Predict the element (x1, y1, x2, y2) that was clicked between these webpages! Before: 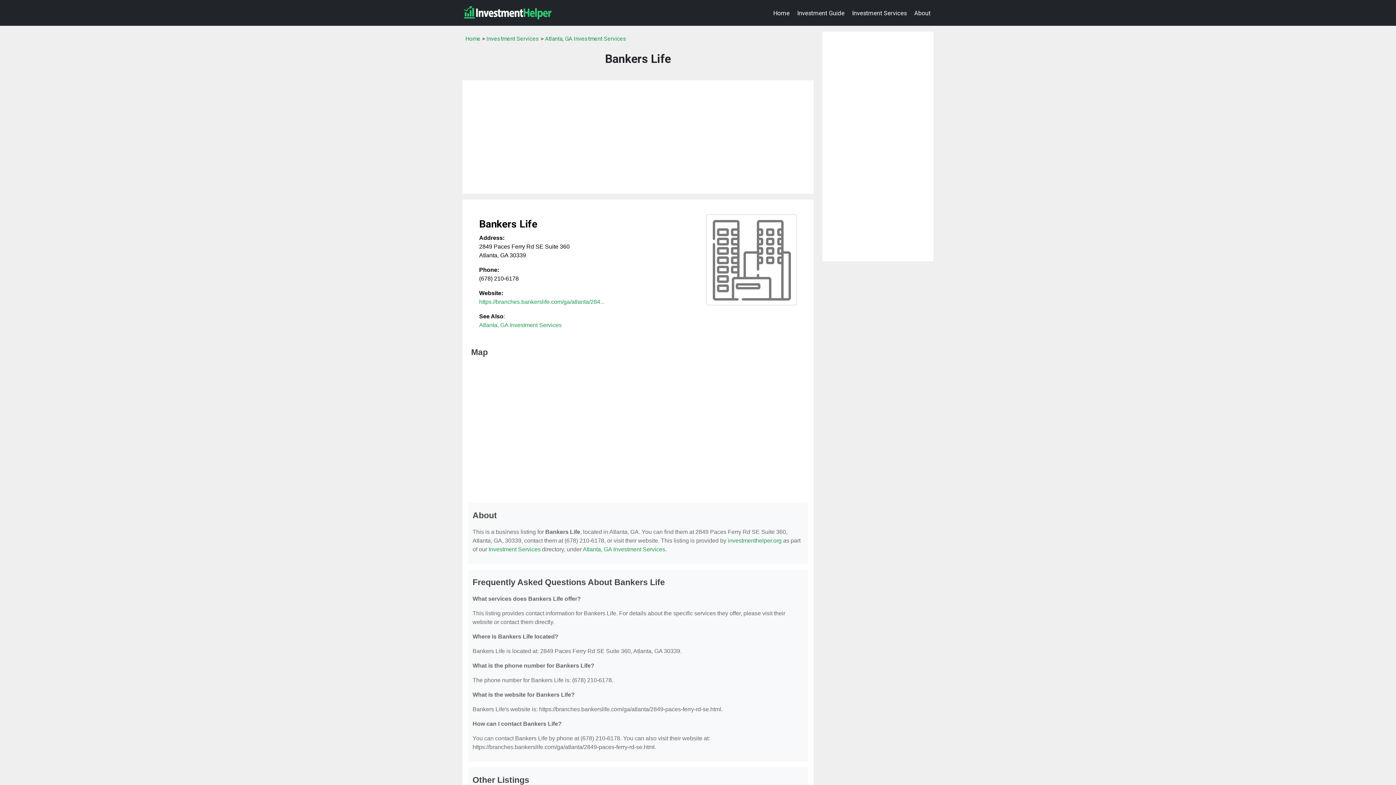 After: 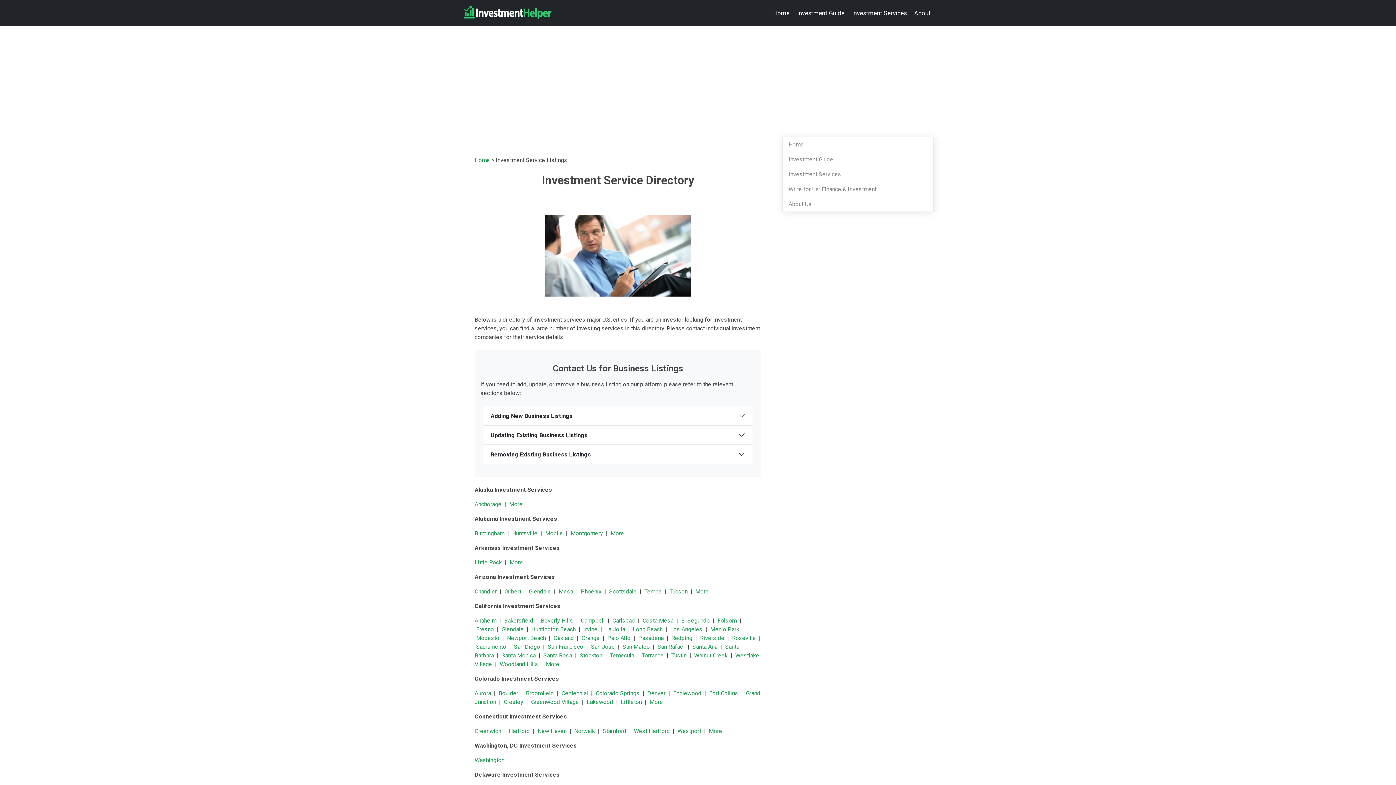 Action: label: Investment Services bbox: (849, 5, 909, 20)